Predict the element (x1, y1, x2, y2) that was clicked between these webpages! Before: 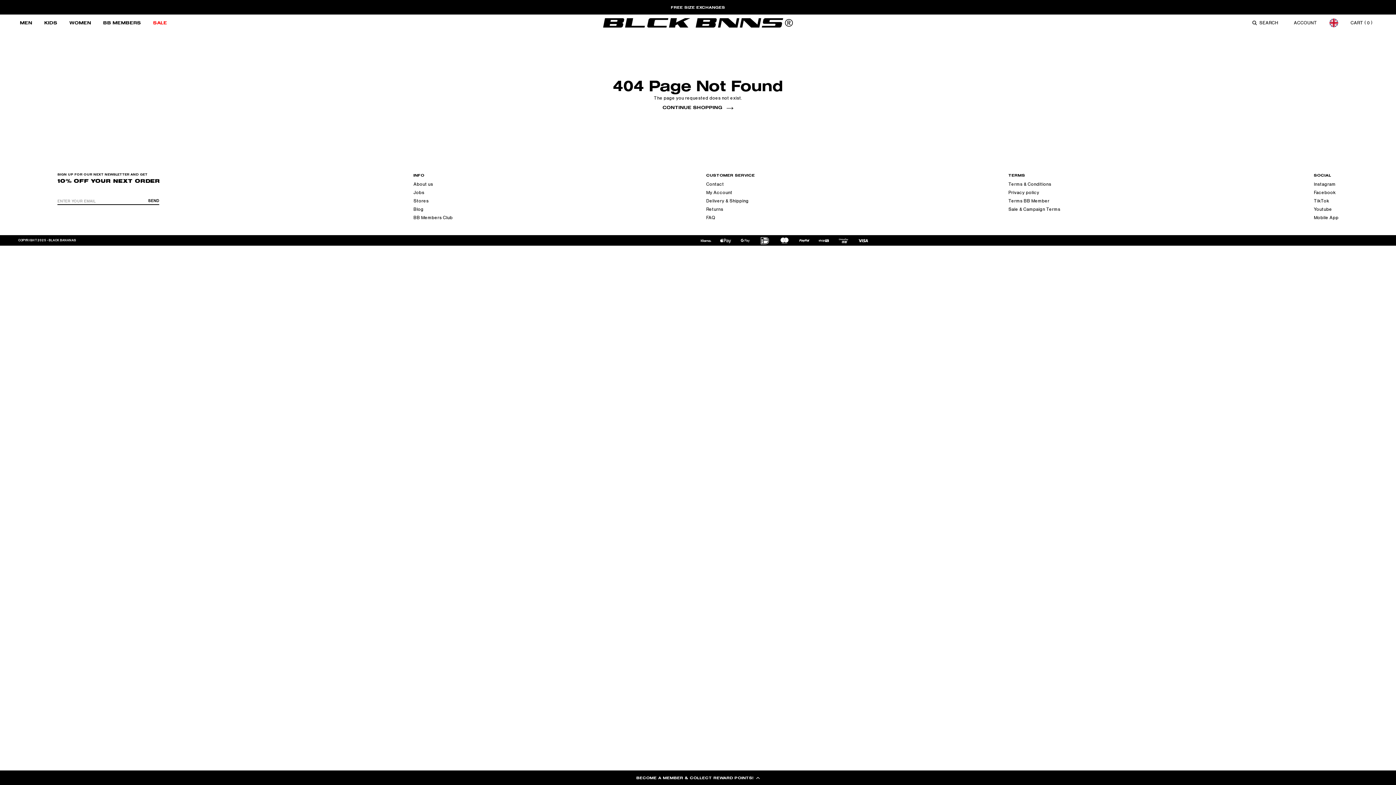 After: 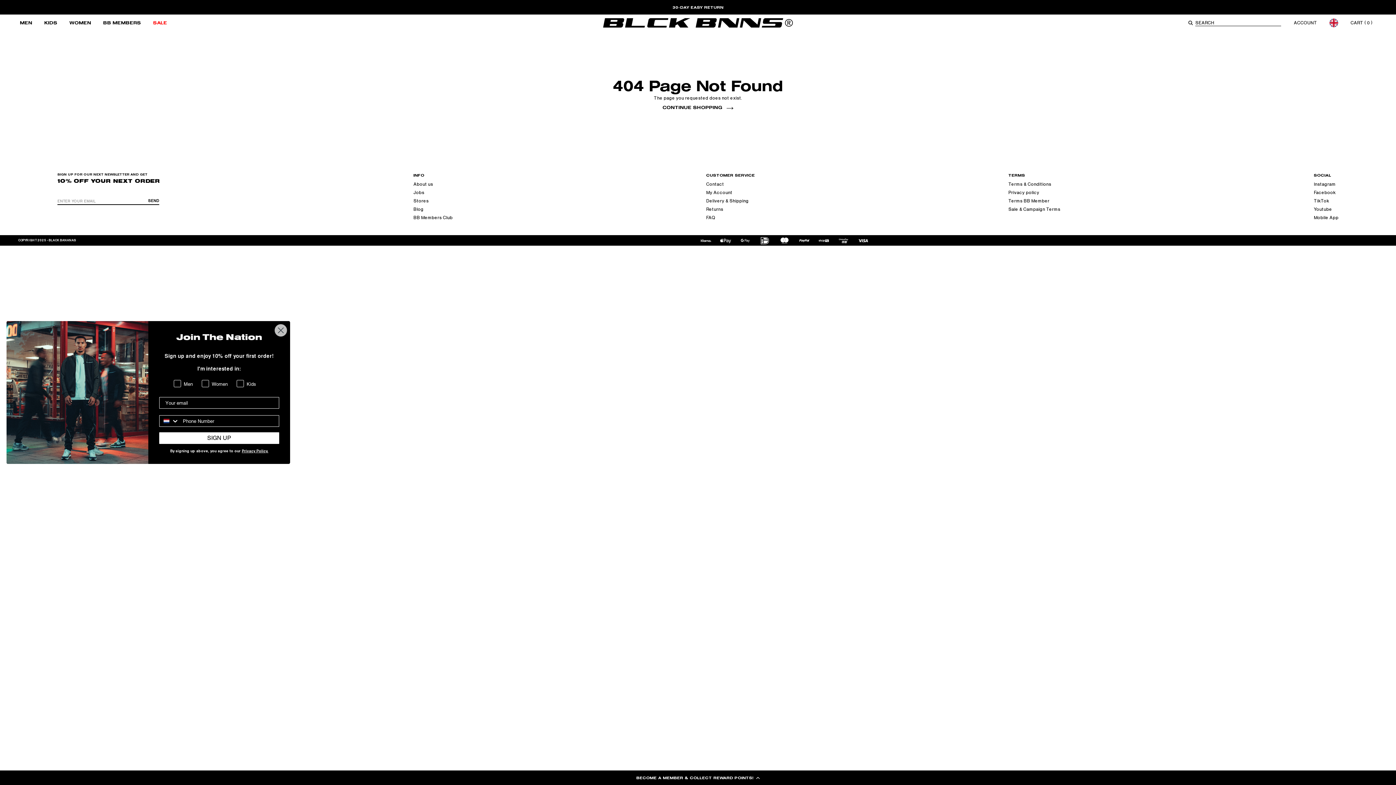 Action: bbox: (1251, 20, 1257, 25)